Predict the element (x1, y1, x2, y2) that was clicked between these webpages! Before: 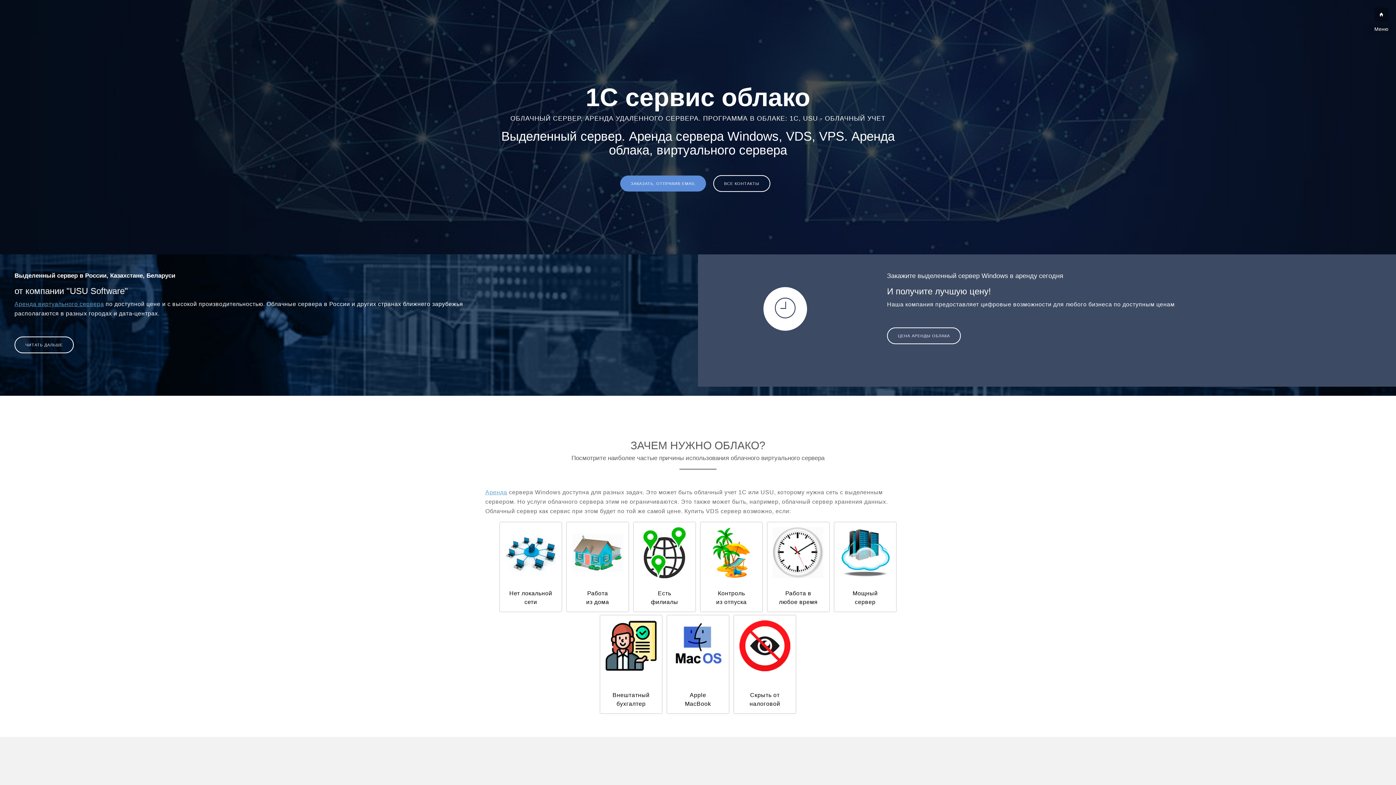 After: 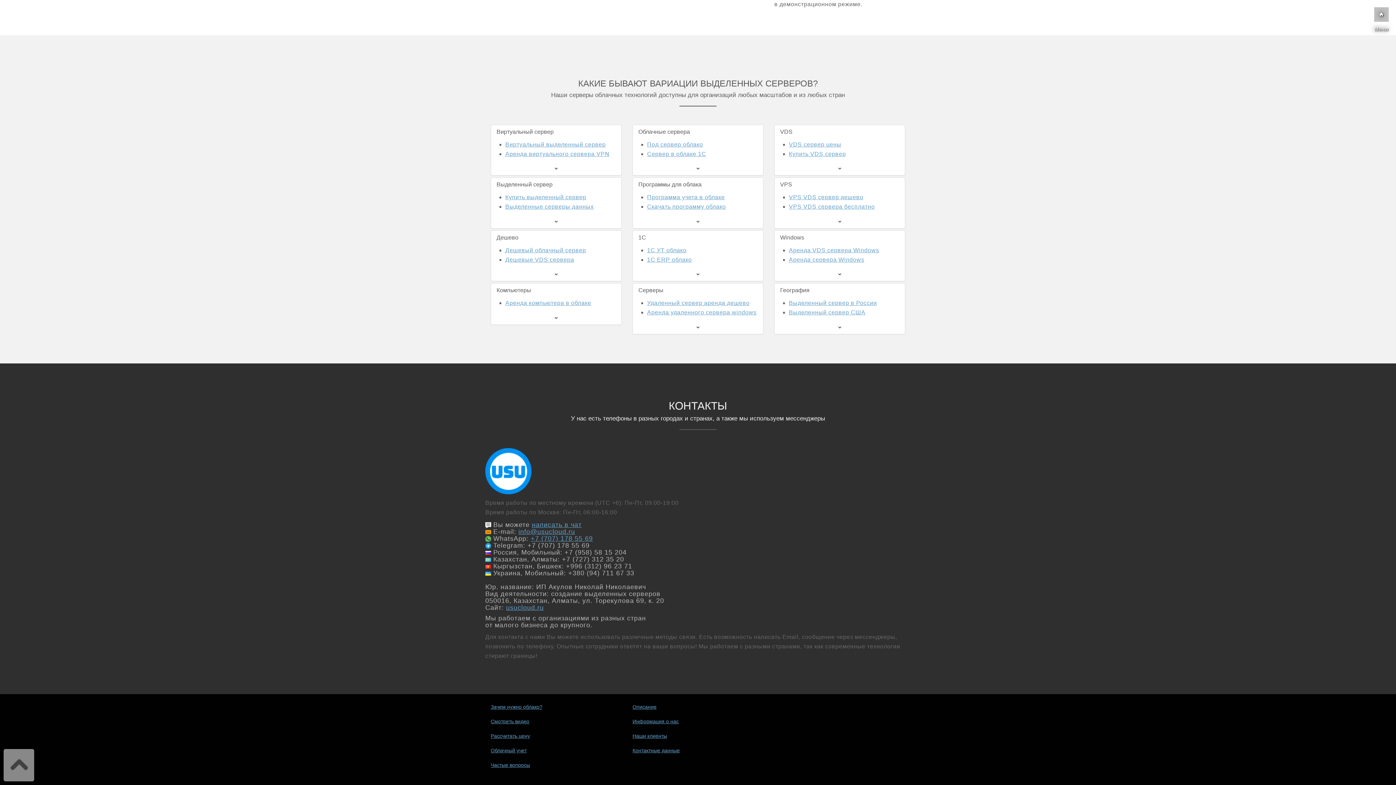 Action: label: ВСЕ КОНТАКТЫ bbox: (713, 175, 770, 192)